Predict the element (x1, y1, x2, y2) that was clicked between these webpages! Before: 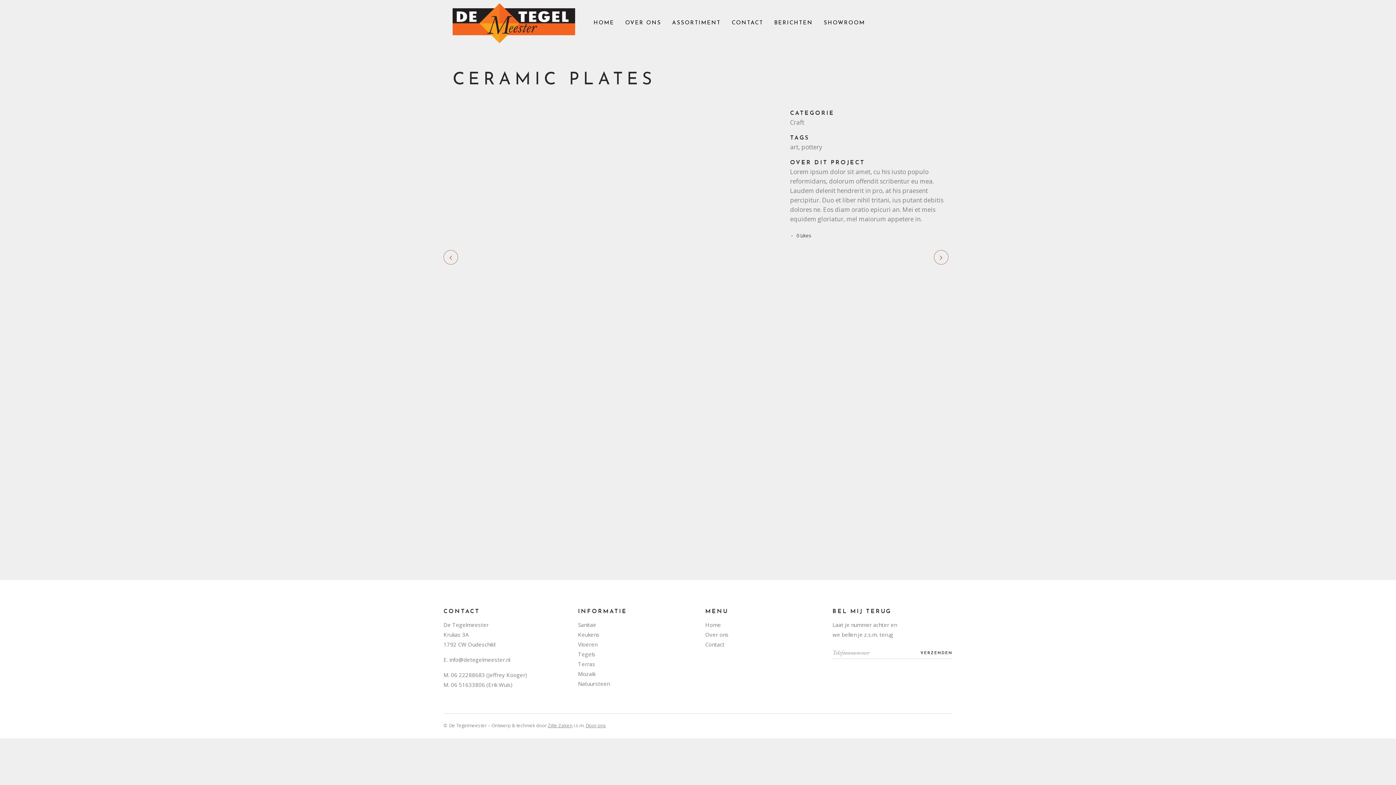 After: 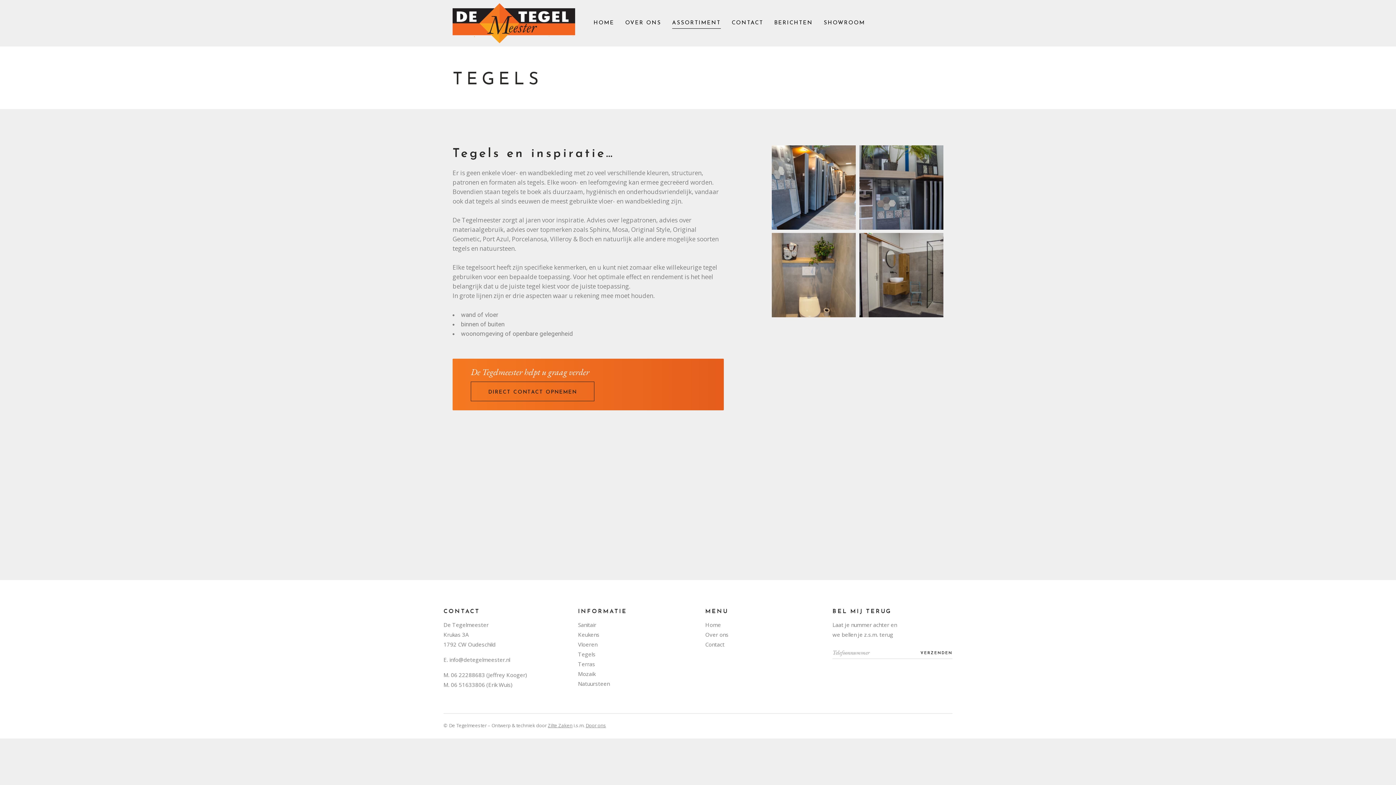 Action: label: Tegels bbox: (578, 649, 694, 659)